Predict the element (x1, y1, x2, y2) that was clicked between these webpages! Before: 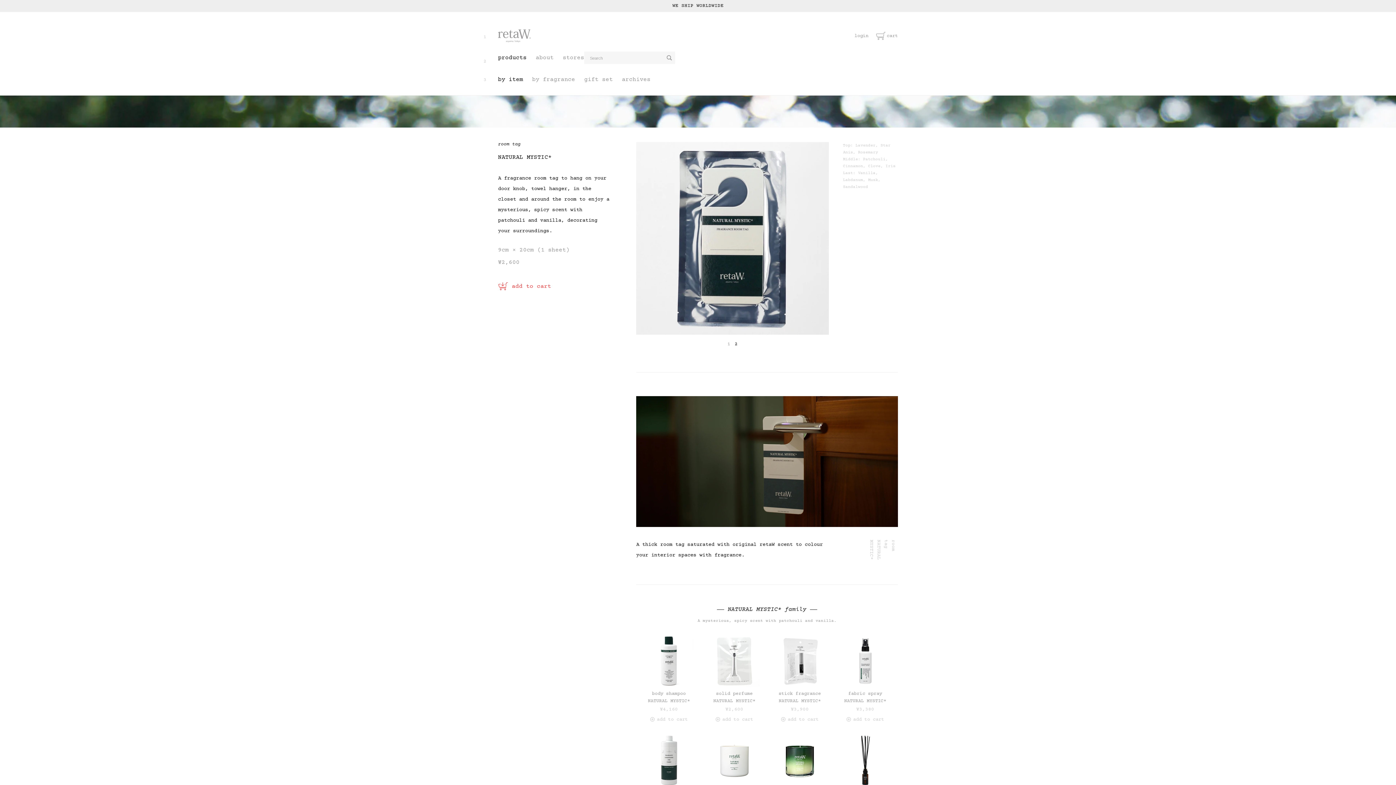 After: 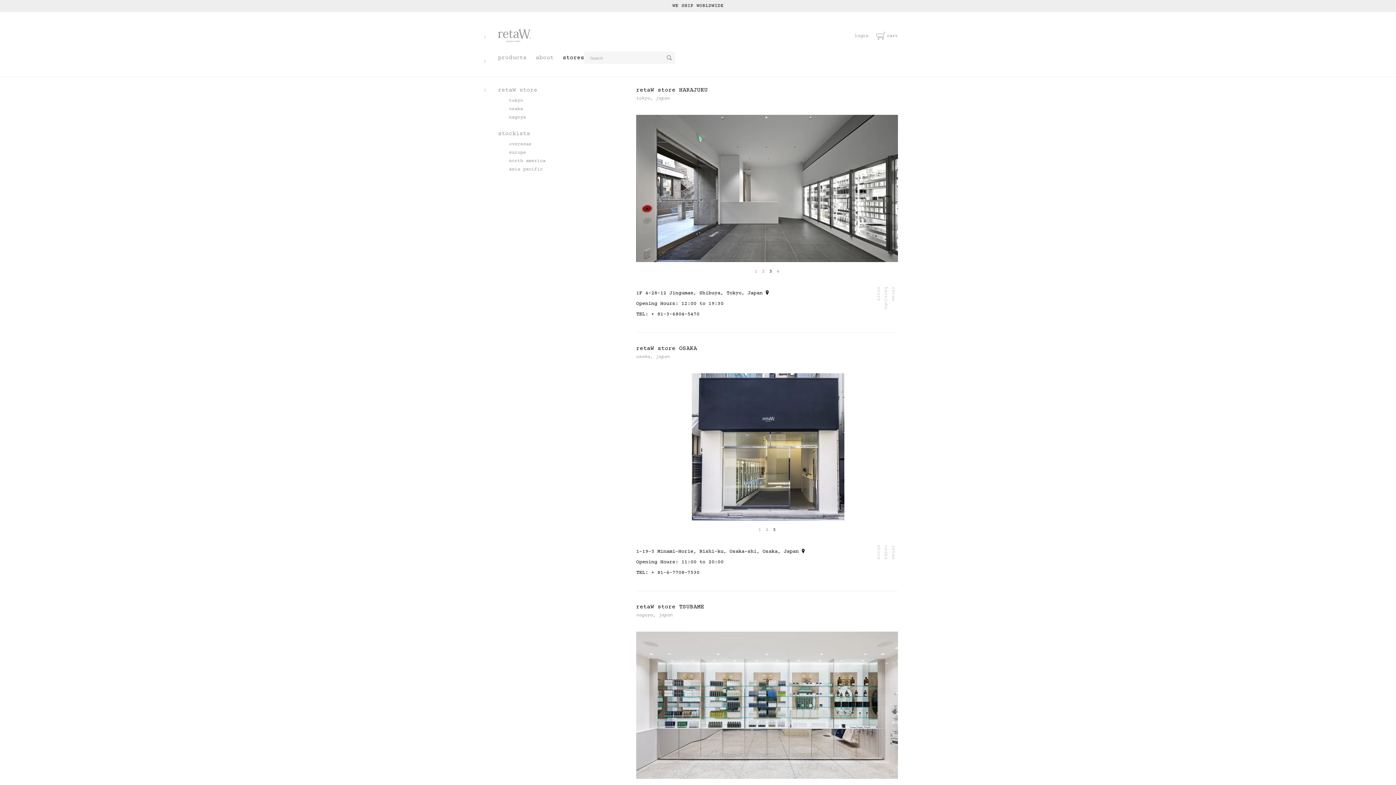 Action: label: stores bbox: (562, 54, 584, 61)